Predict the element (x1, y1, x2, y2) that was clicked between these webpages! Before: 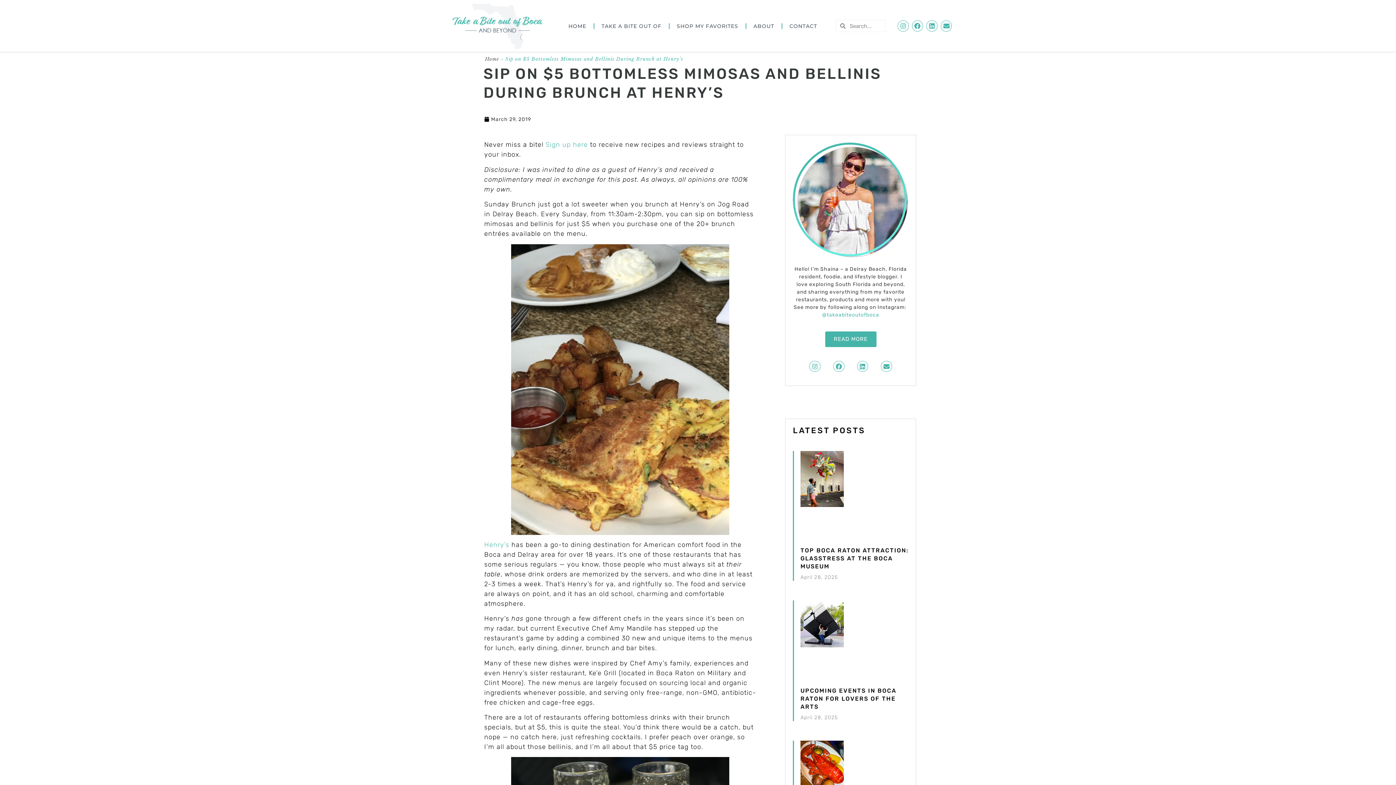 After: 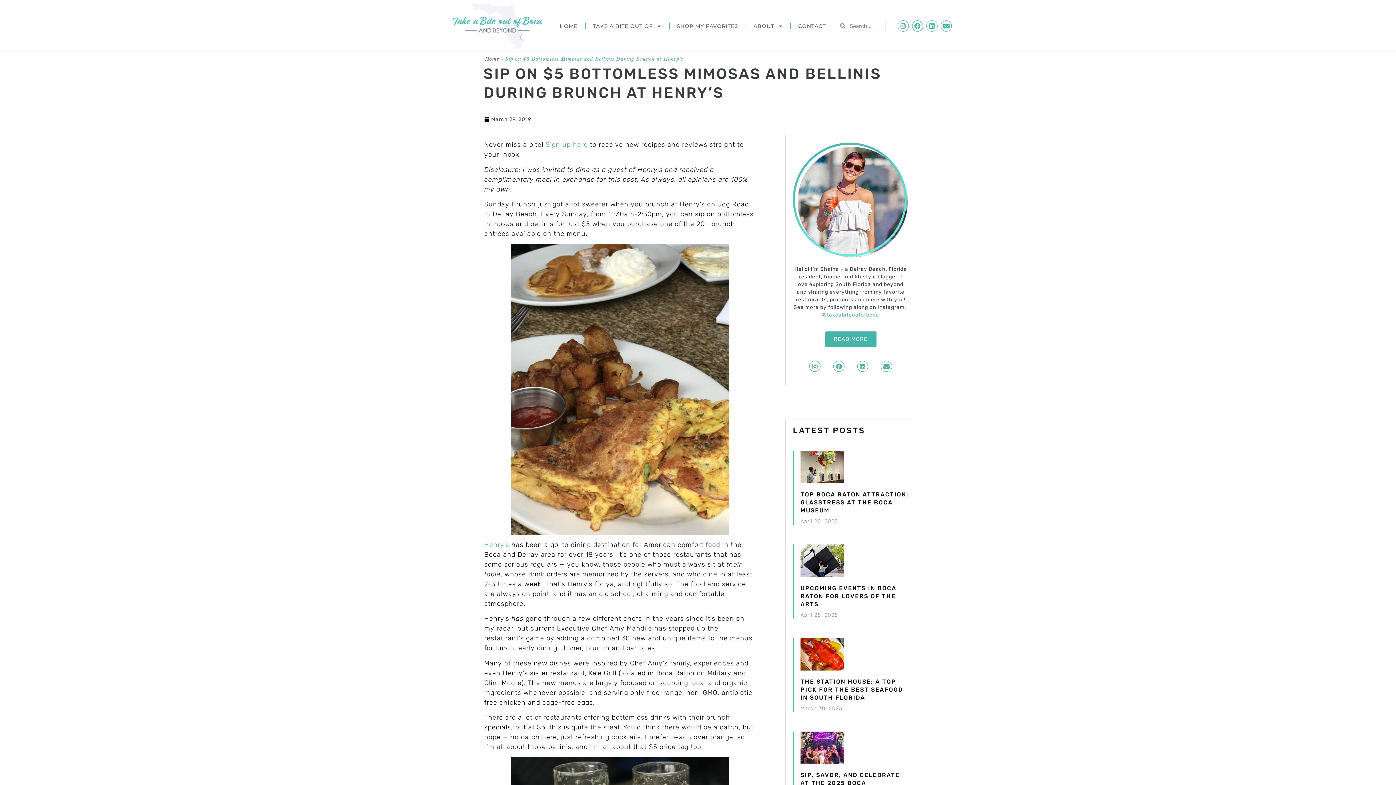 Action: bbox: (545, 140, 590, 148) label: Sign up here 